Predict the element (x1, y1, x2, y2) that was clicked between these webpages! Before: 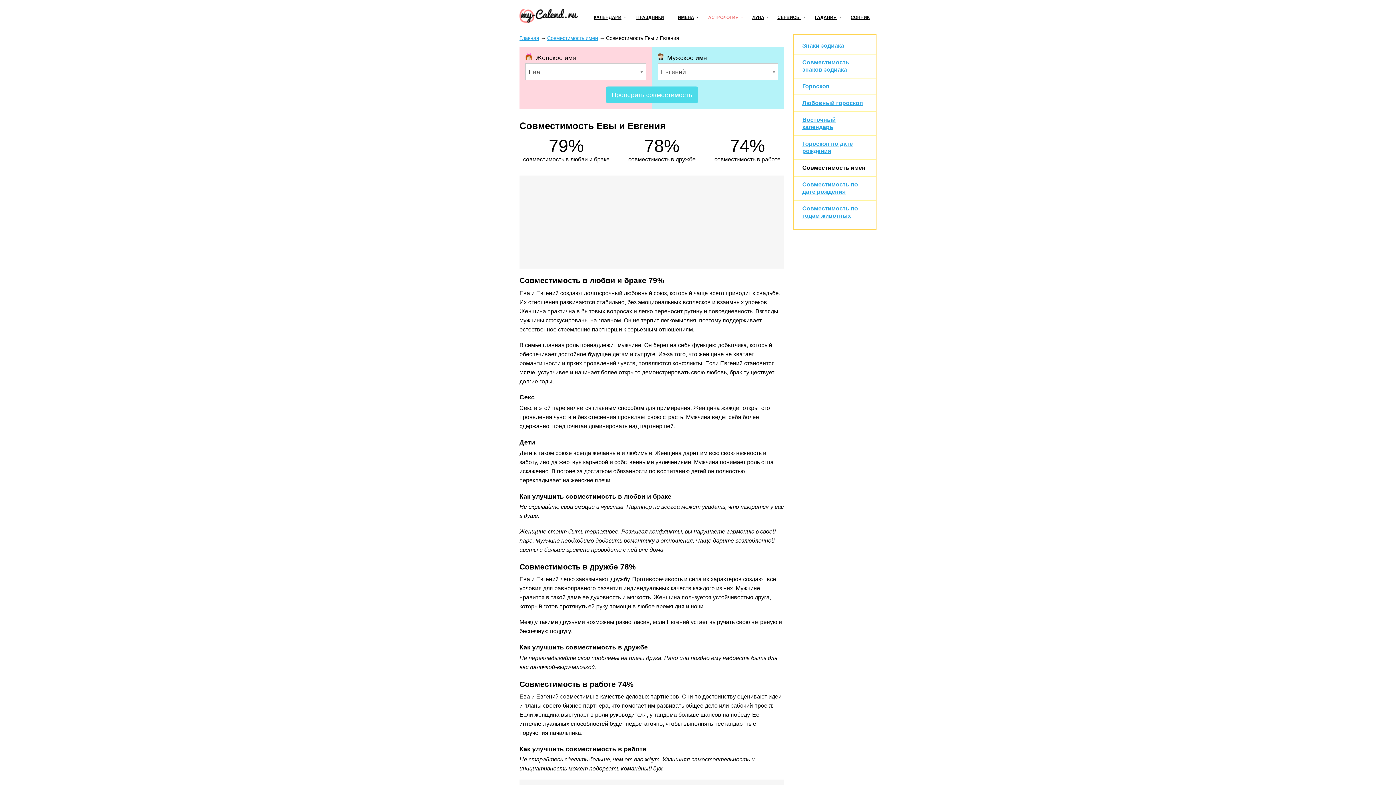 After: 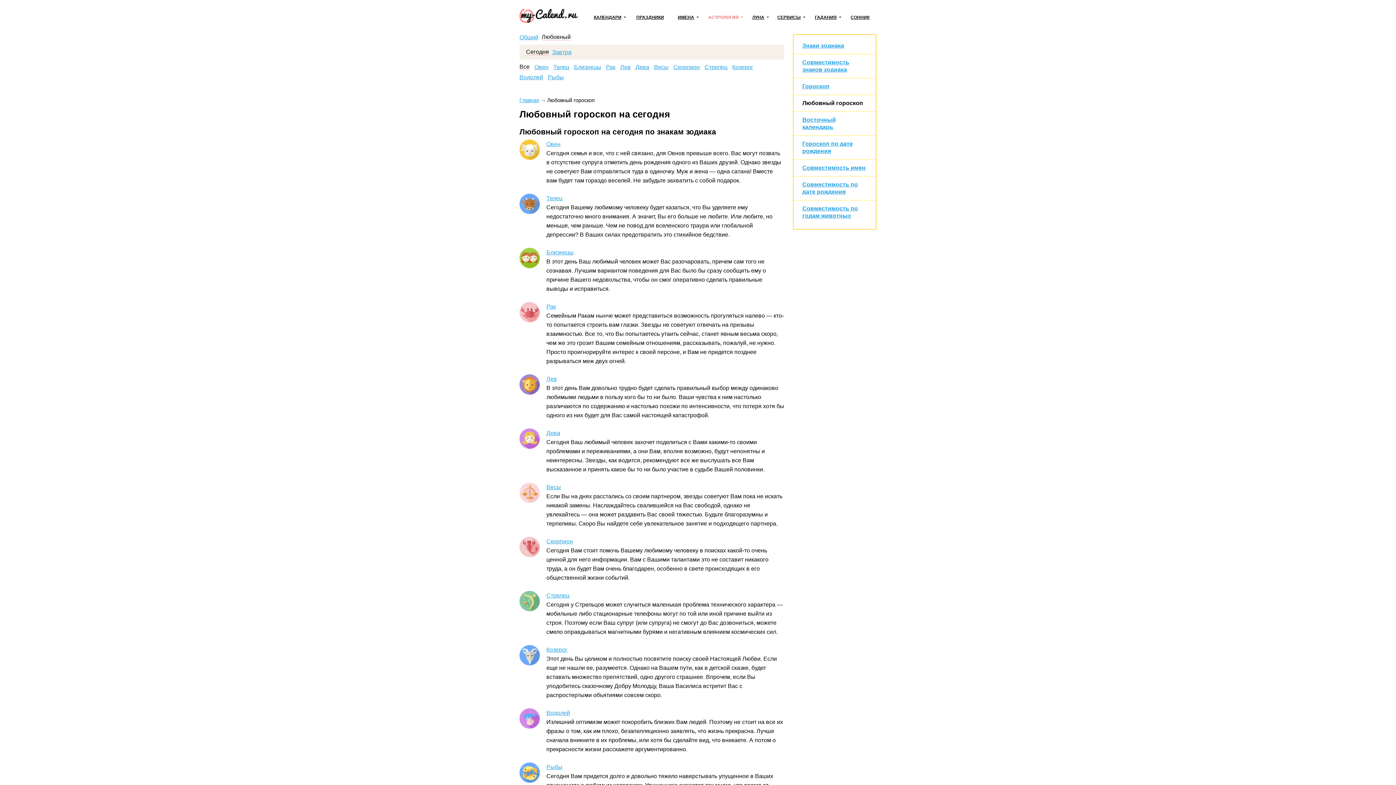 Action: label: Любовный гороскоп bbox: (802, 100, 863, 106)